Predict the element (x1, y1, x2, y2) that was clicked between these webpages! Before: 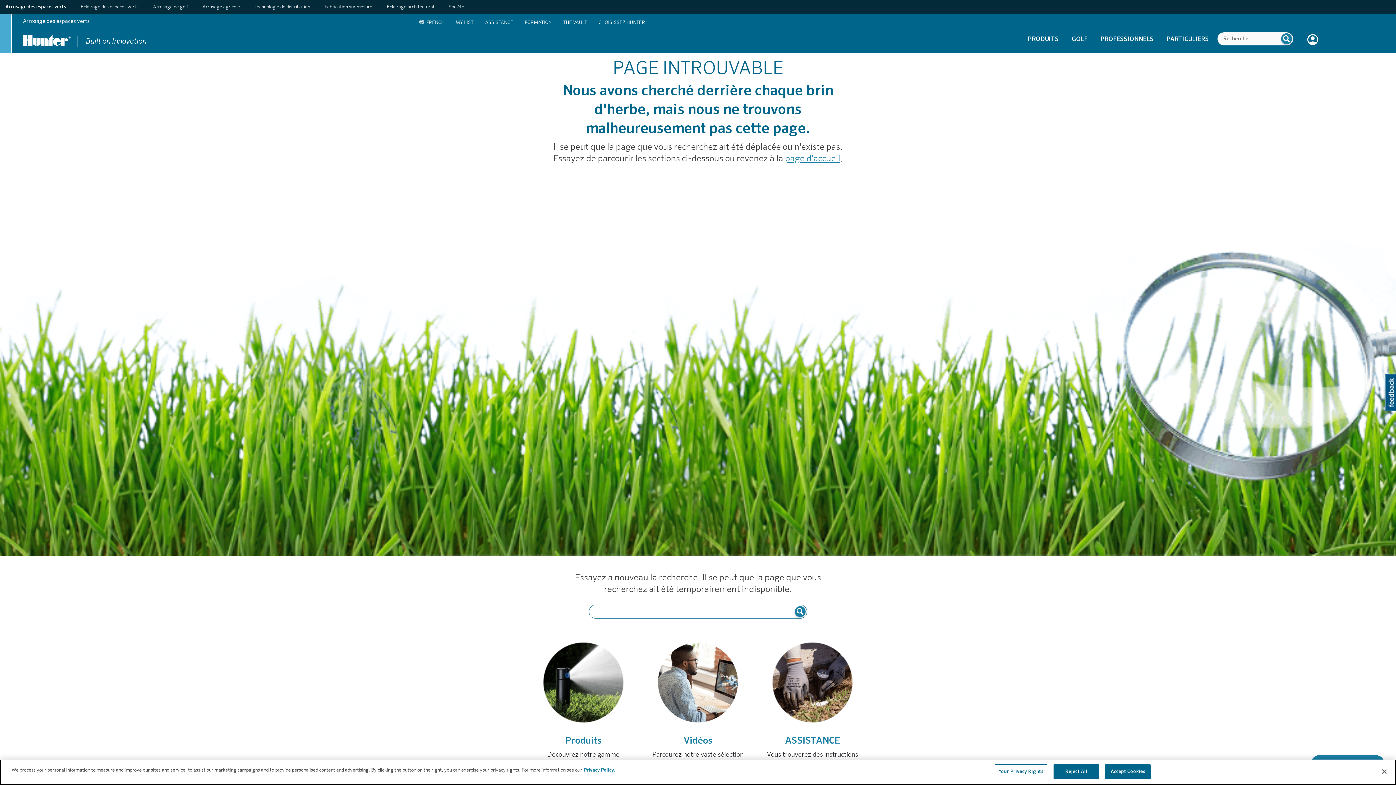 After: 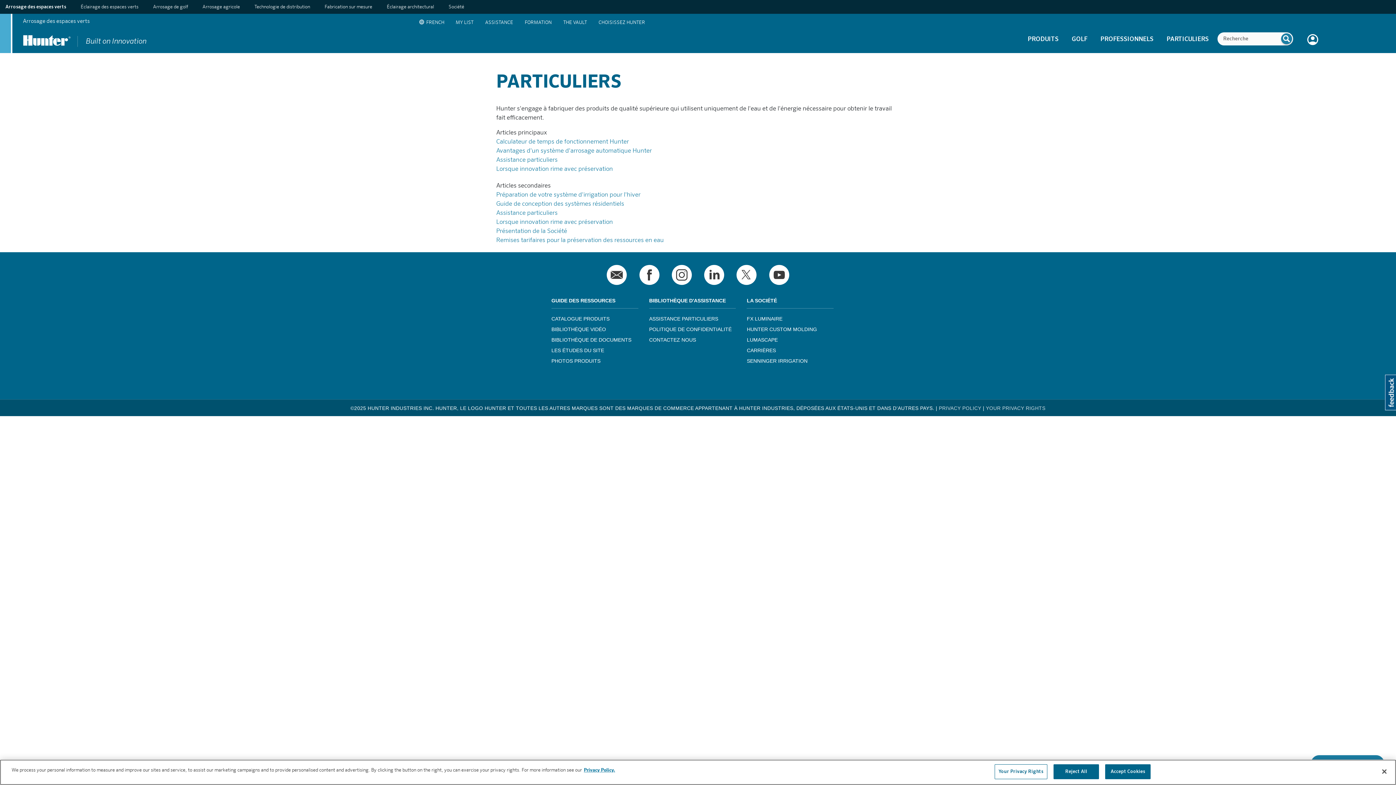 Action: bbox: (1164, 32, 1212, 53) label: PARTICULIERS